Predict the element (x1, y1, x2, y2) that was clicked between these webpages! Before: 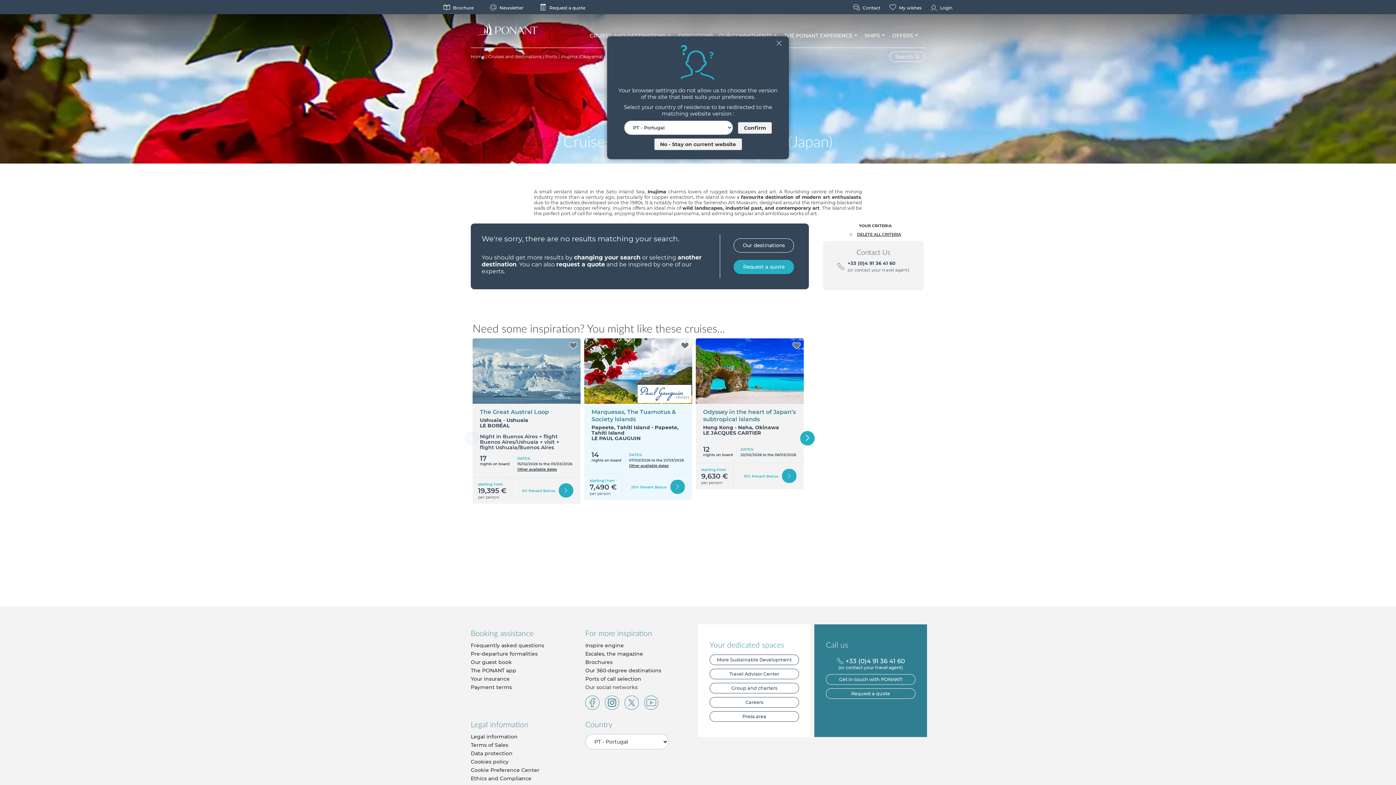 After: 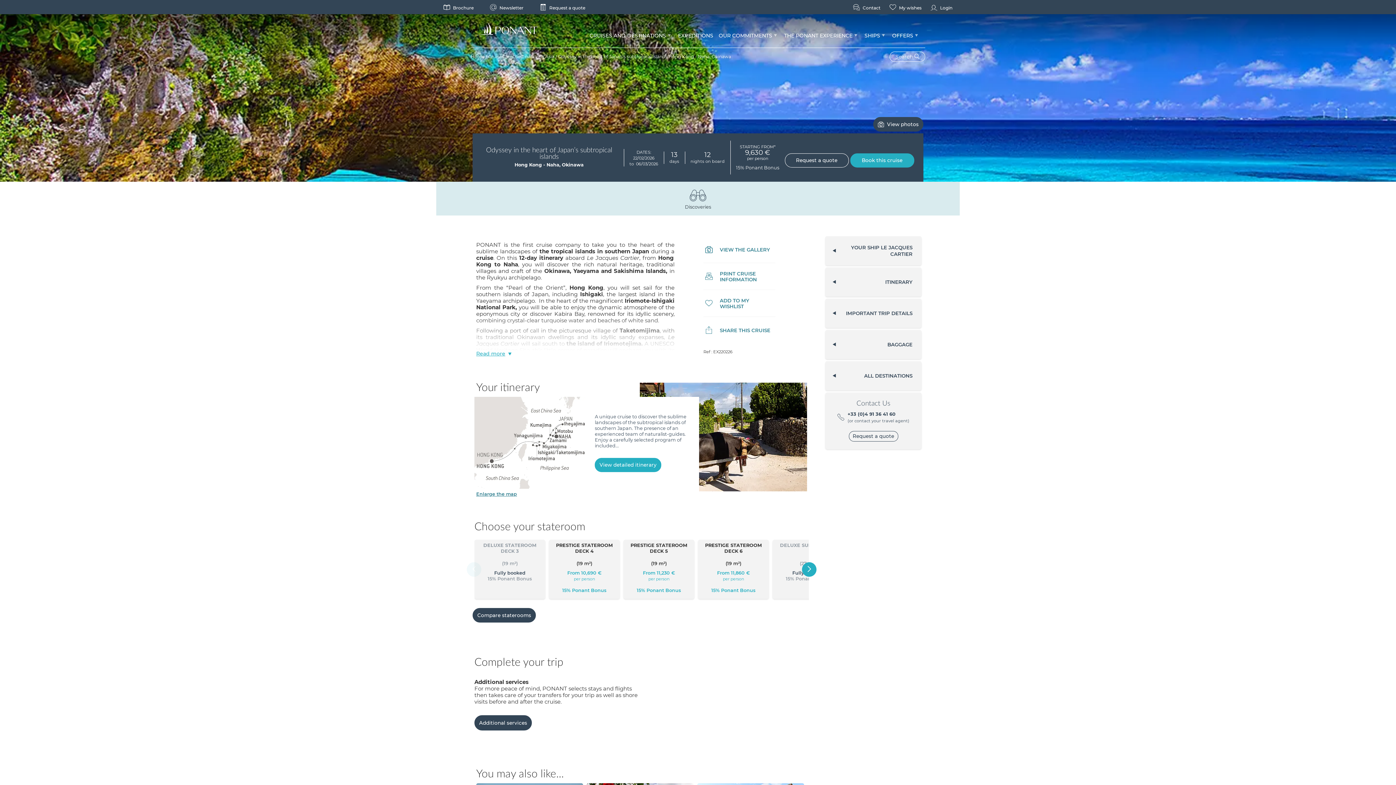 Action: bbox: (703, 408, 796, 422) label: Odyssey in the heart of Japan’s subtropical islands